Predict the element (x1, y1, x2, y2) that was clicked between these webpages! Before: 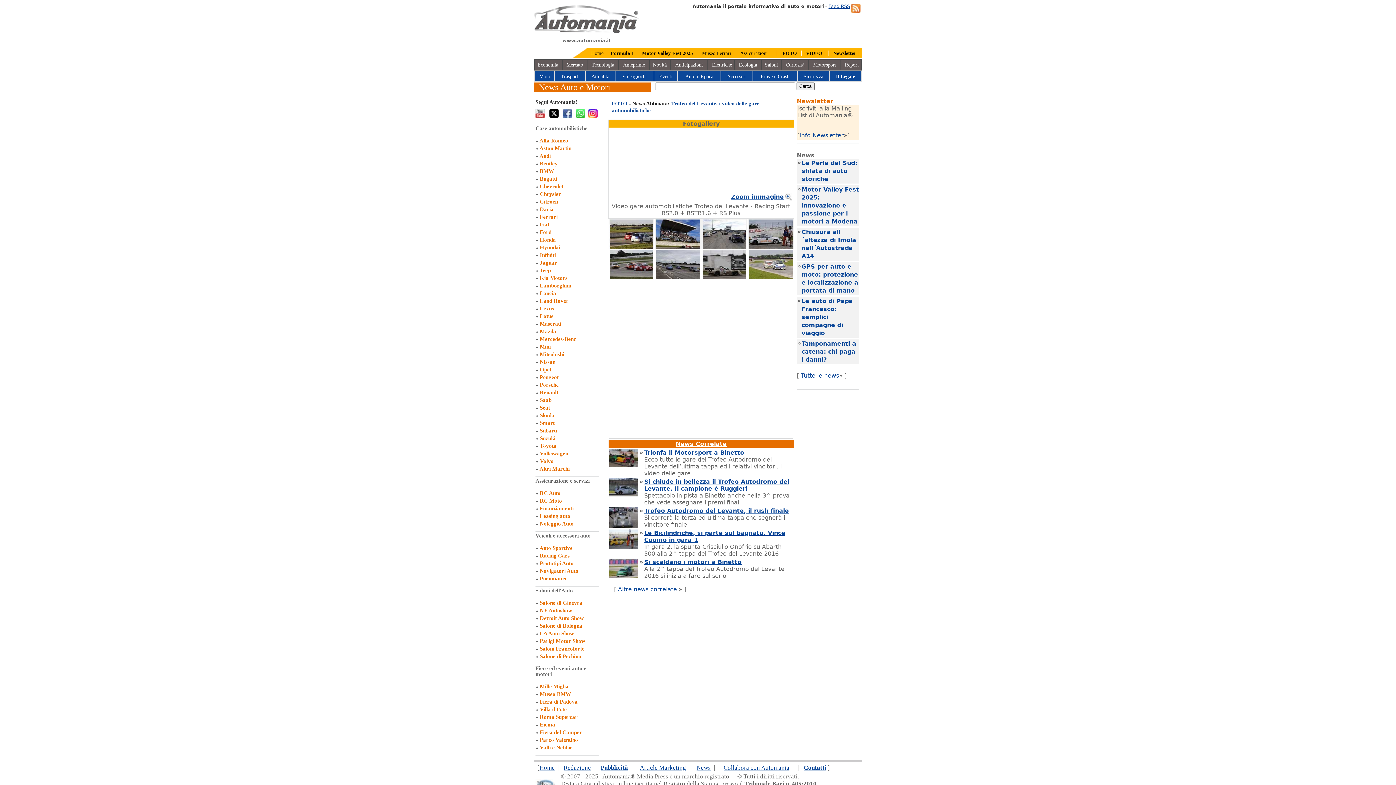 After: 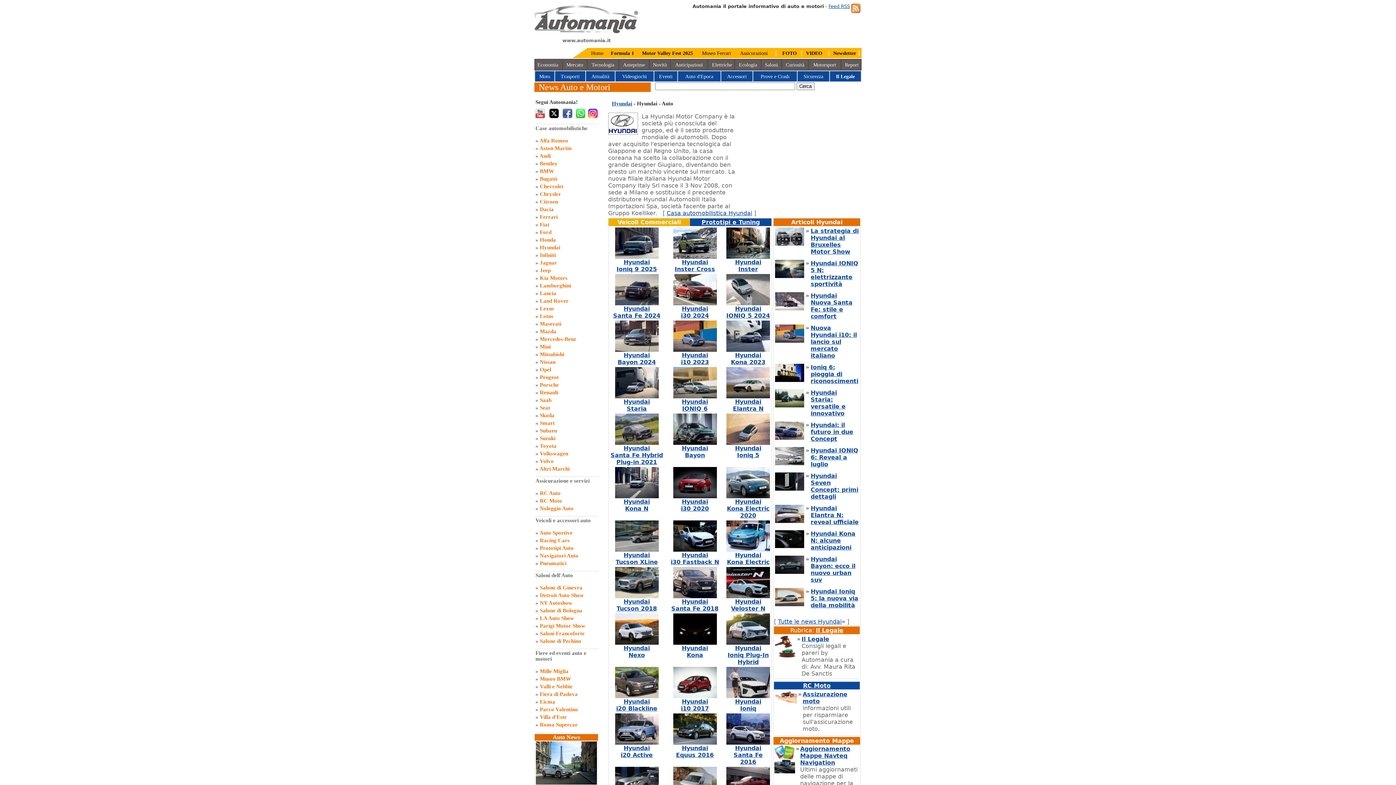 Action: label: Hyundai bbox: (540, 244, 560, 250)